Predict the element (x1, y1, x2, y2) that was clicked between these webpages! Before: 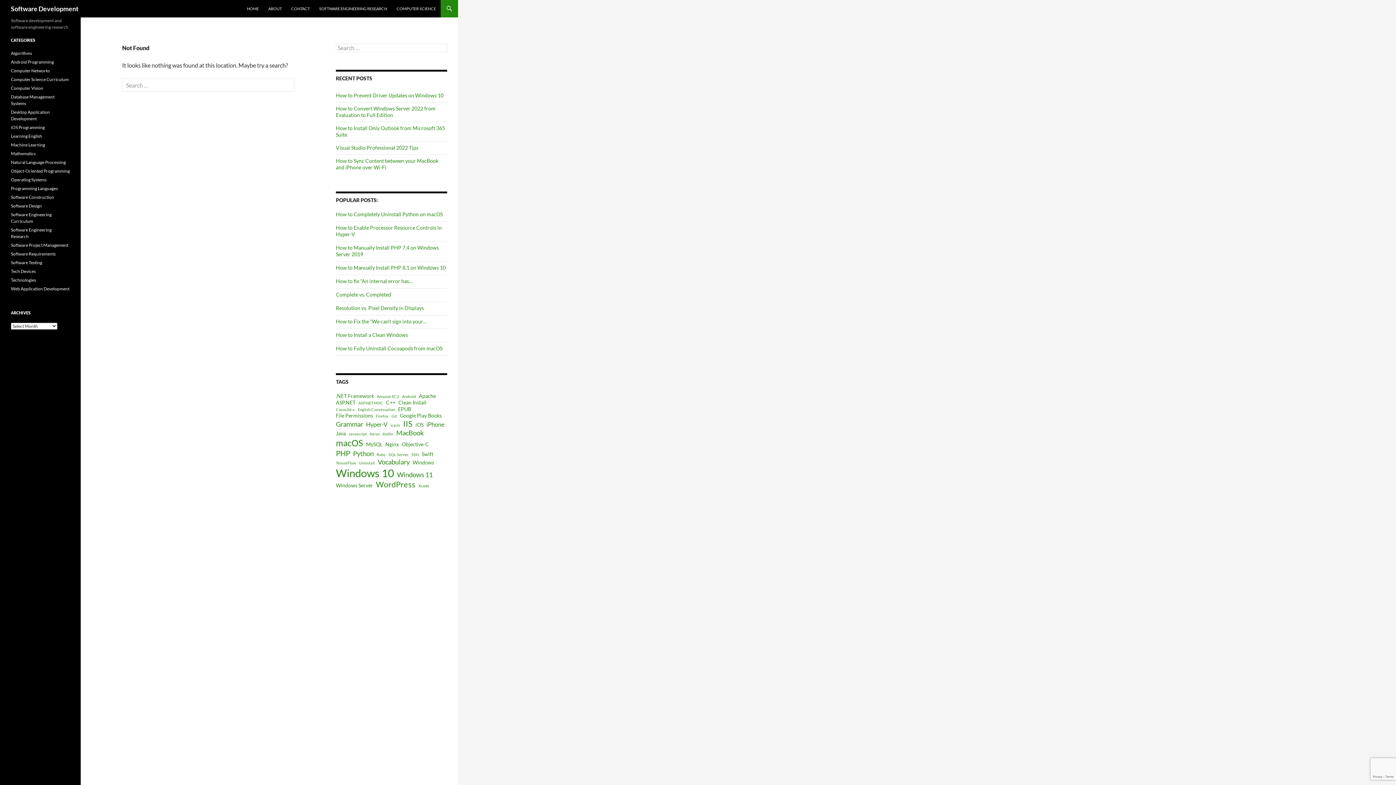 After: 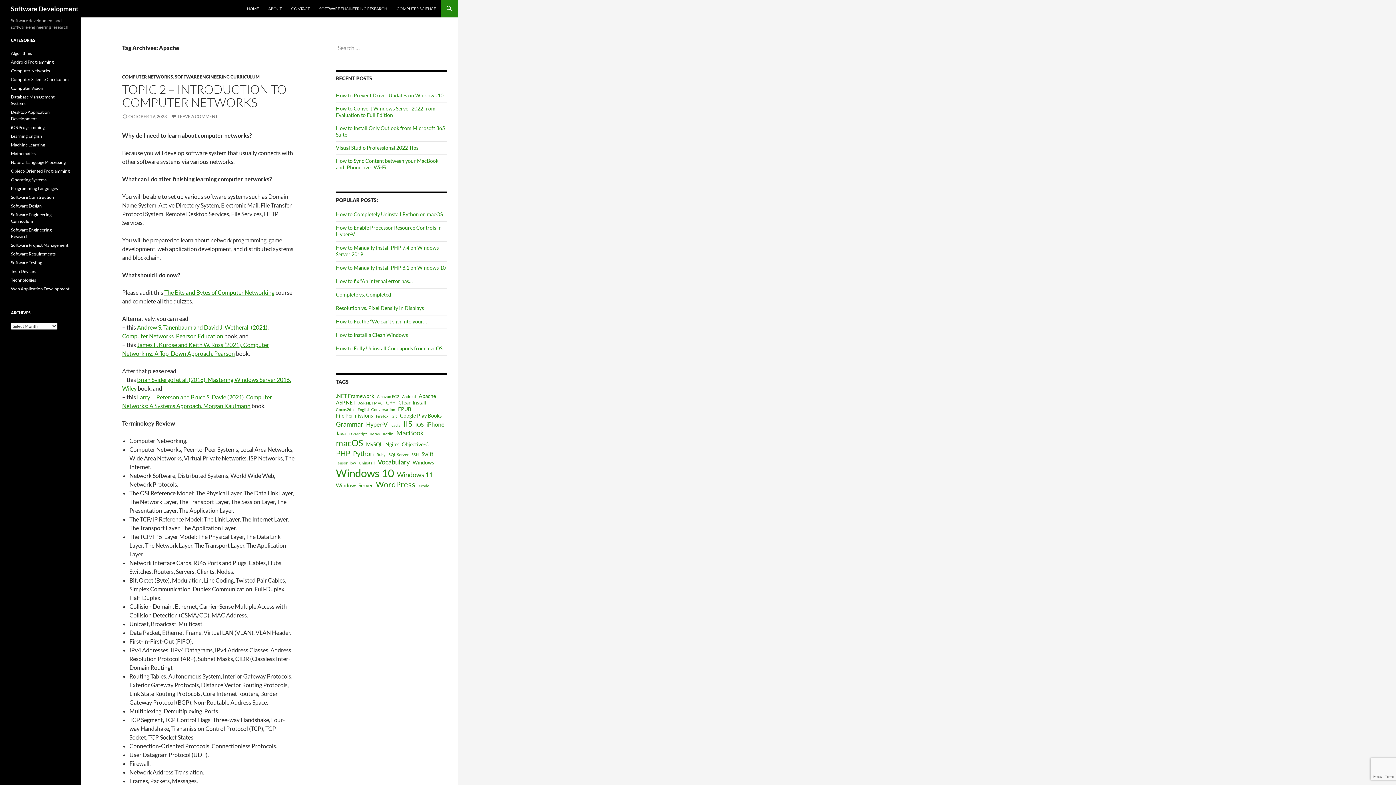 Action: bbox: (418, 393, 436, 399) label: Apache (3 items)